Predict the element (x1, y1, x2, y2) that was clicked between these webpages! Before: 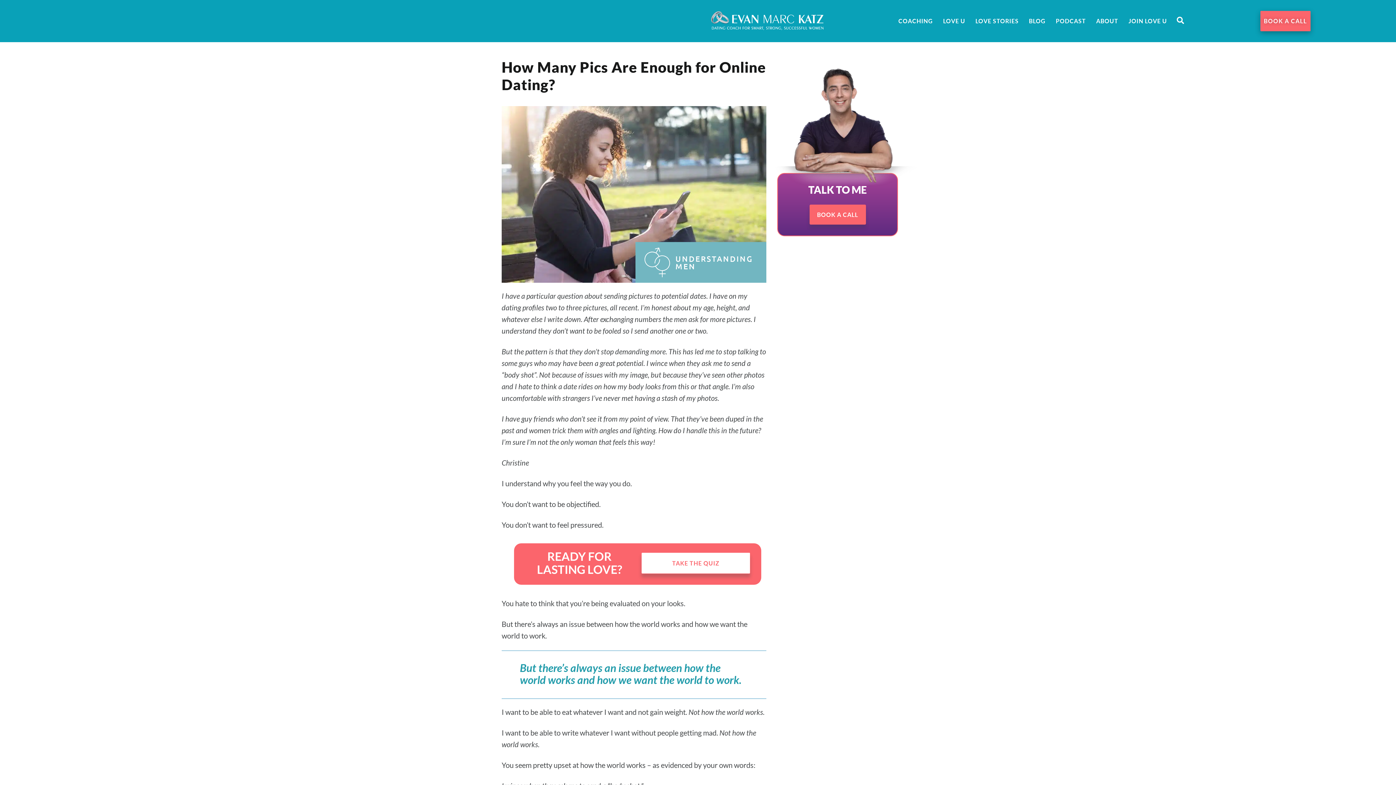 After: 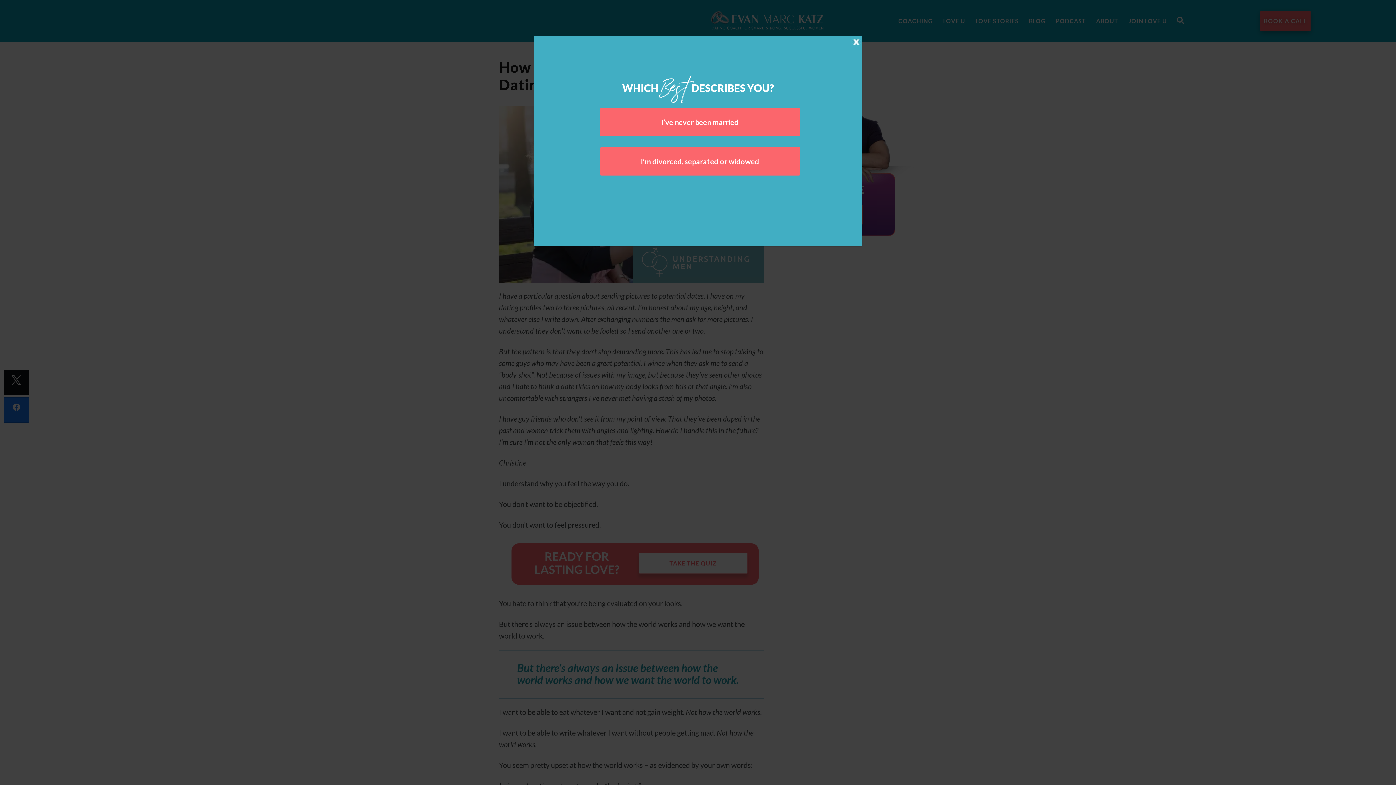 Action: label: TAKE THE QUIZ bbox: (641, 552, 750, 574)